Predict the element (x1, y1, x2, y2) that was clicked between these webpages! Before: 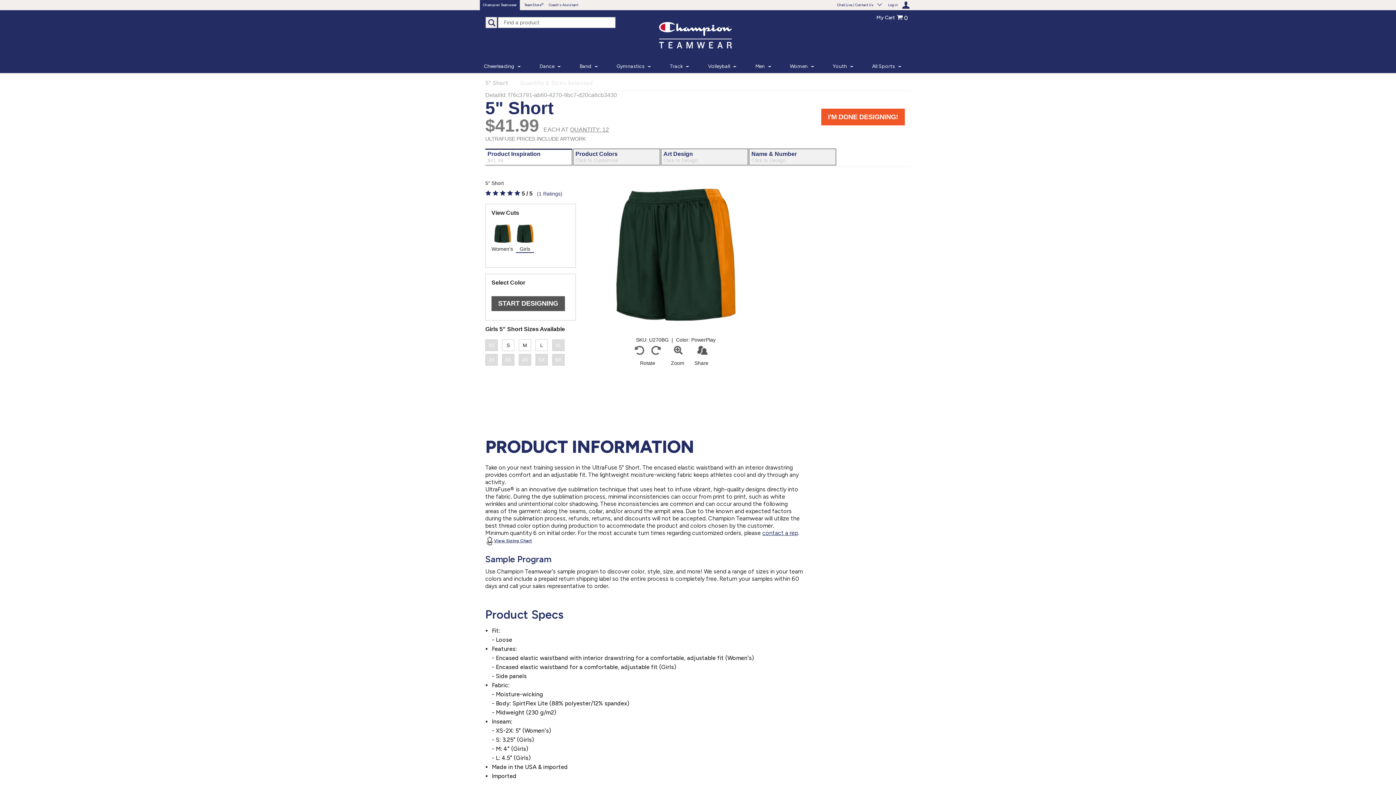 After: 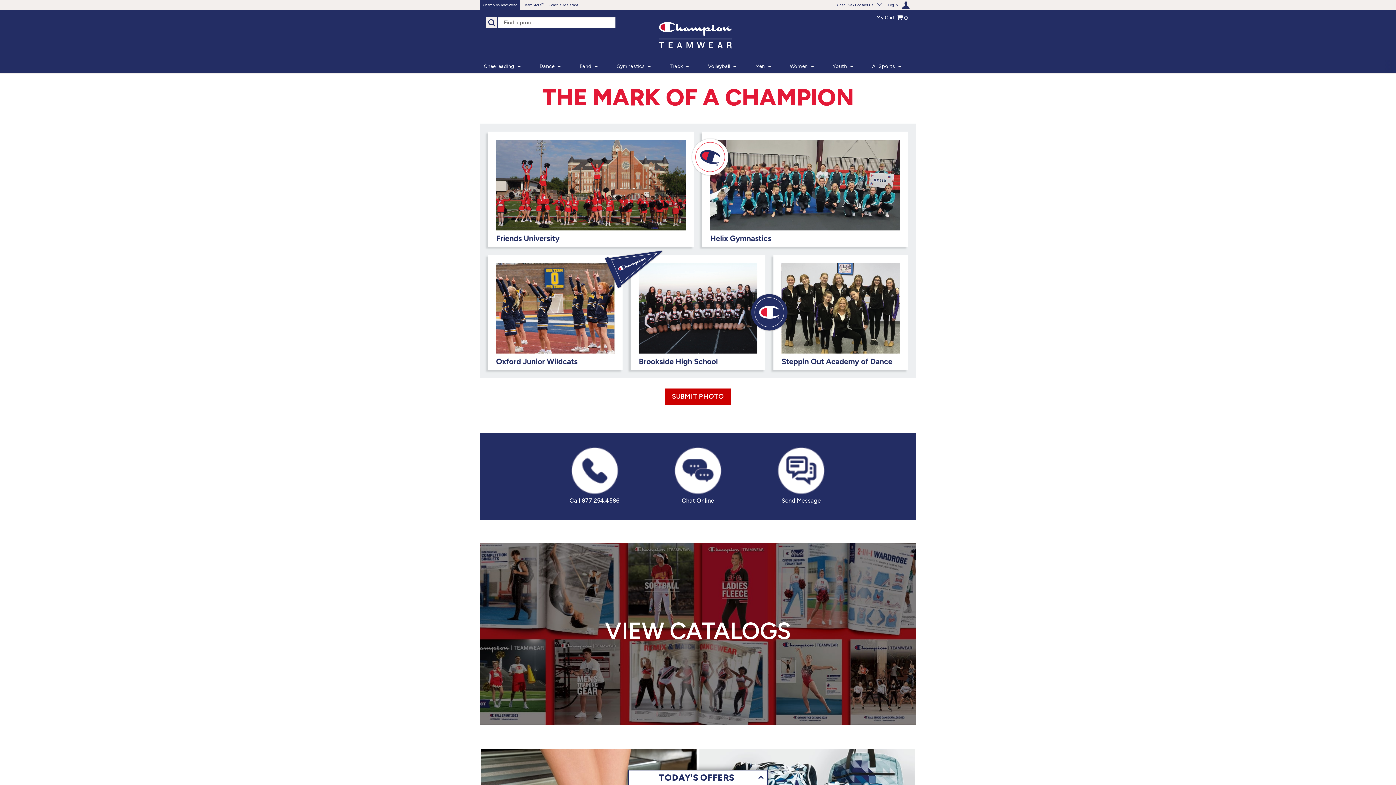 Action: bbox: (623, 11, 767, 58)